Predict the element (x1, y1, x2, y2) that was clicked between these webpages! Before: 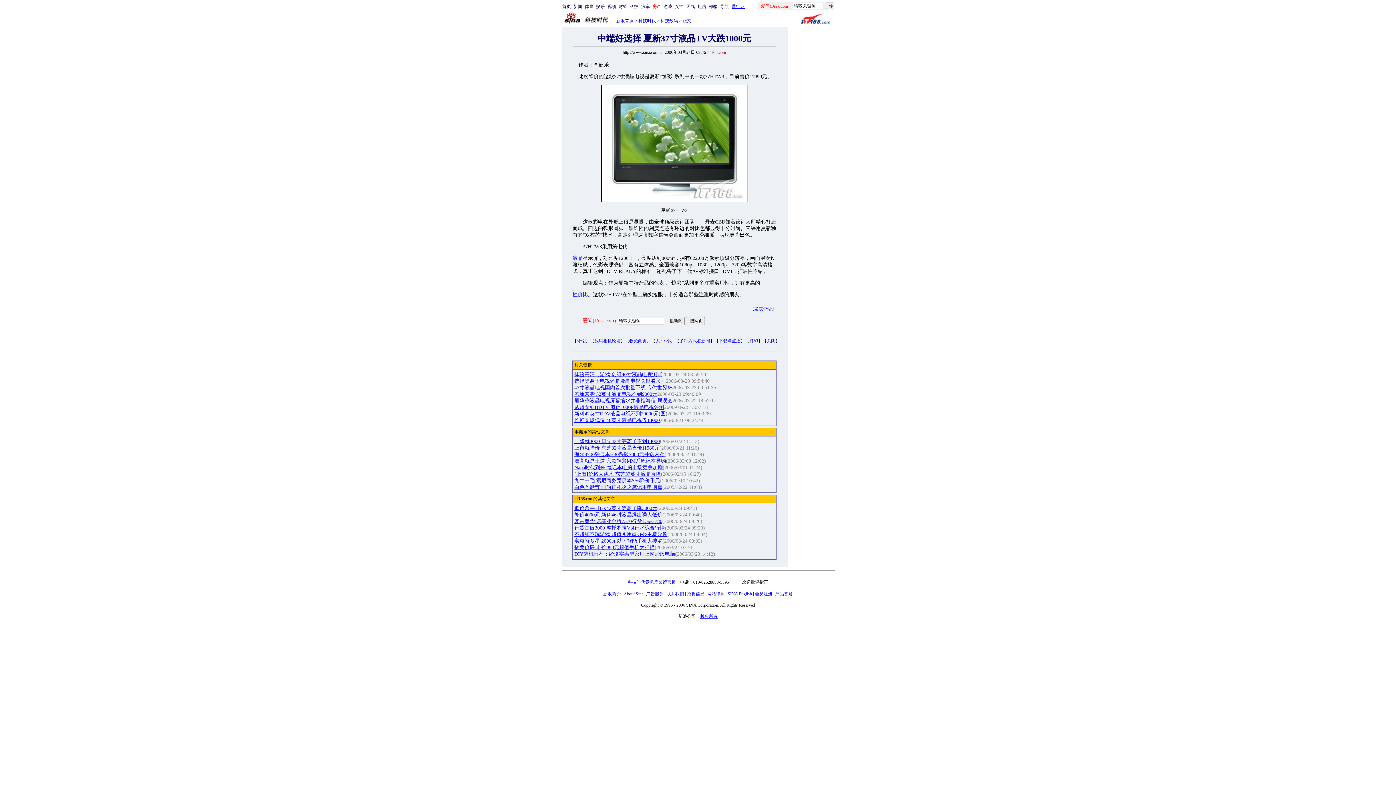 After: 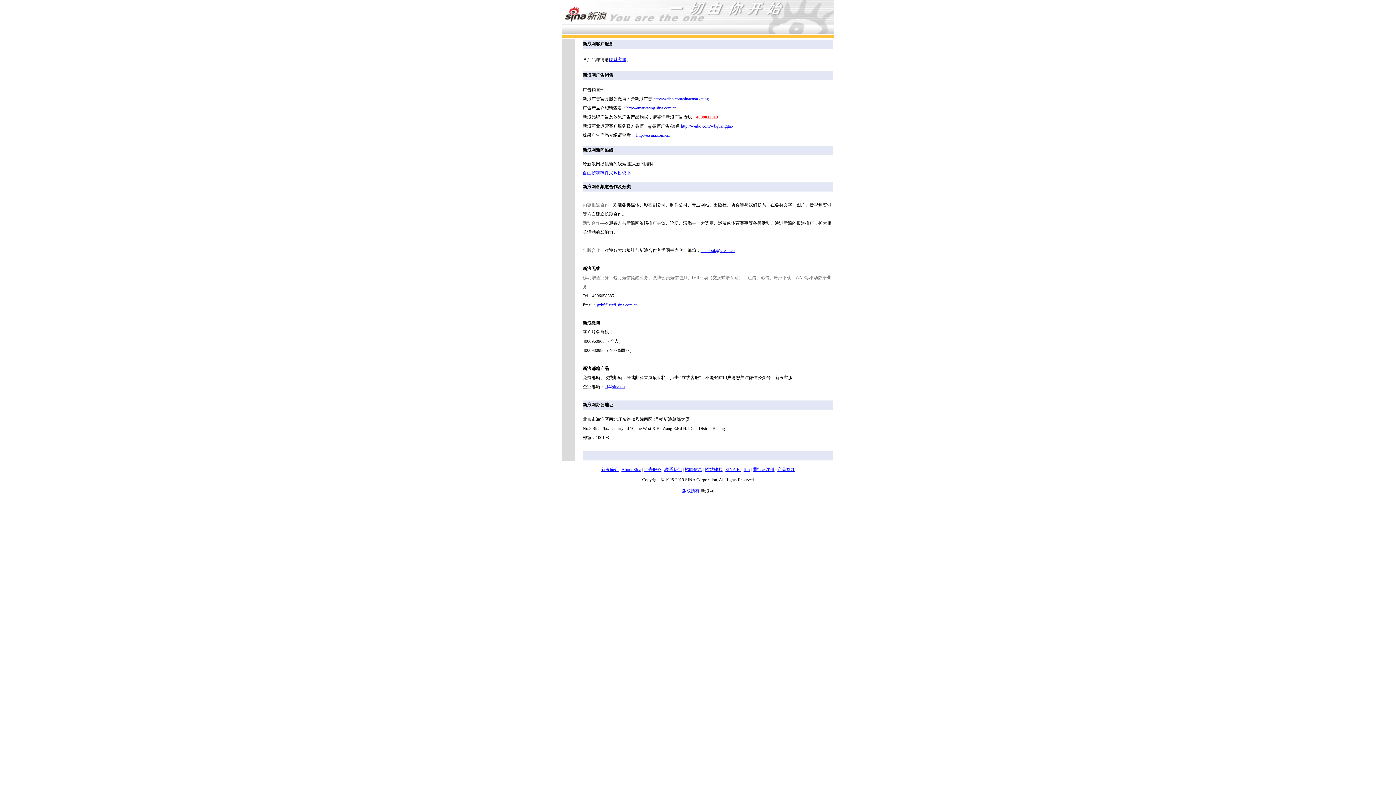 Action: label: 联系我们 bbox: (666, 591, 684, 596)